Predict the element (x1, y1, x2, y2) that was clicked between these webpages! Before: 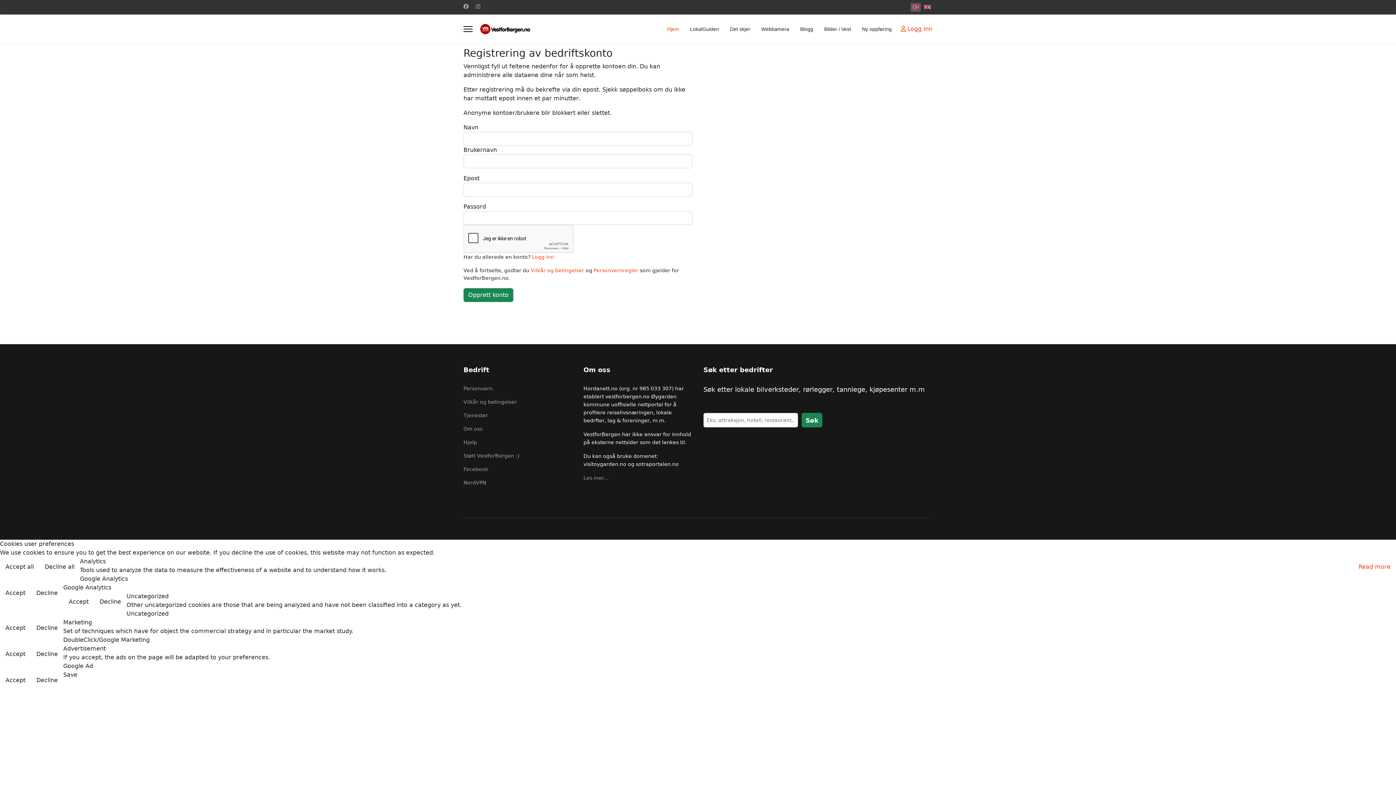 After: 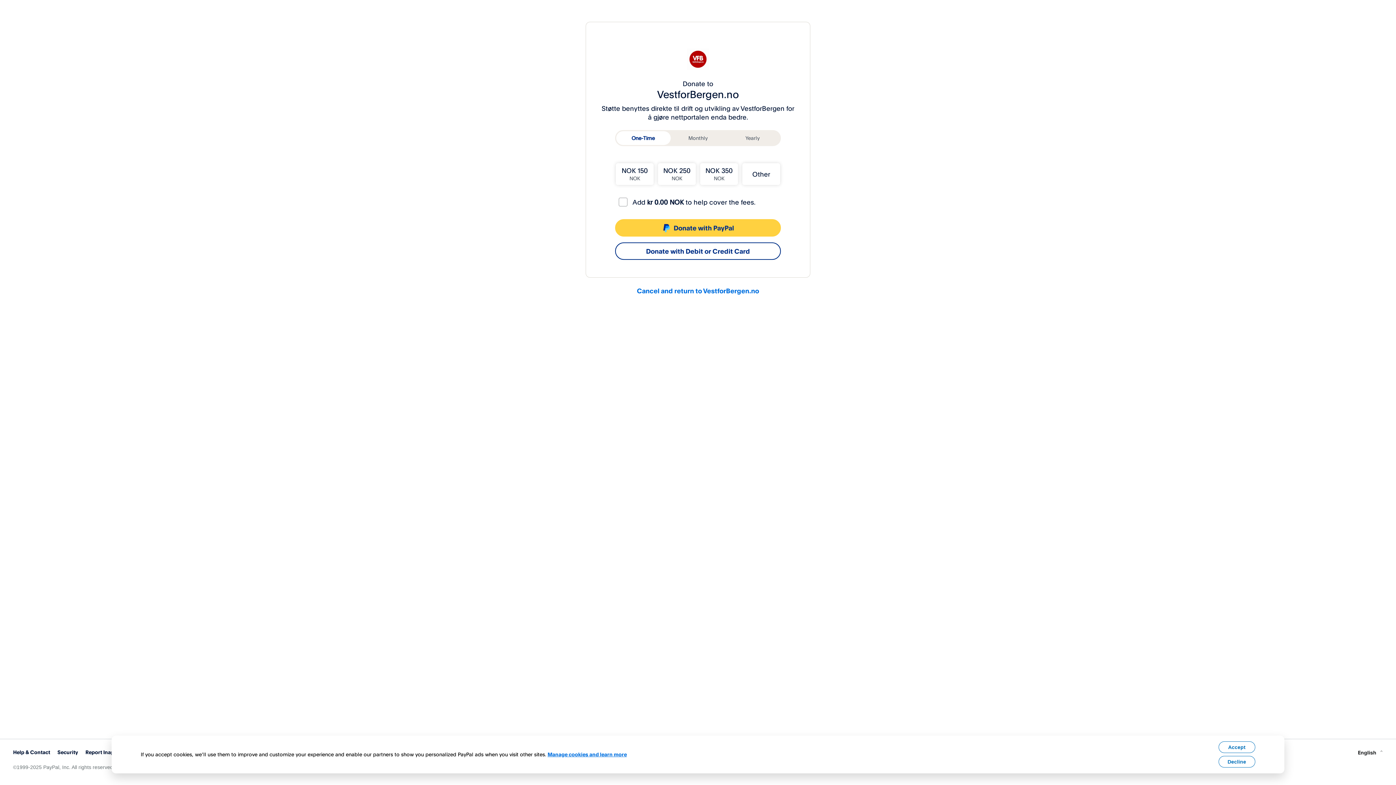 Action: label: Støtt VestforBergen :) bbox: (463, 452, 572, 460)